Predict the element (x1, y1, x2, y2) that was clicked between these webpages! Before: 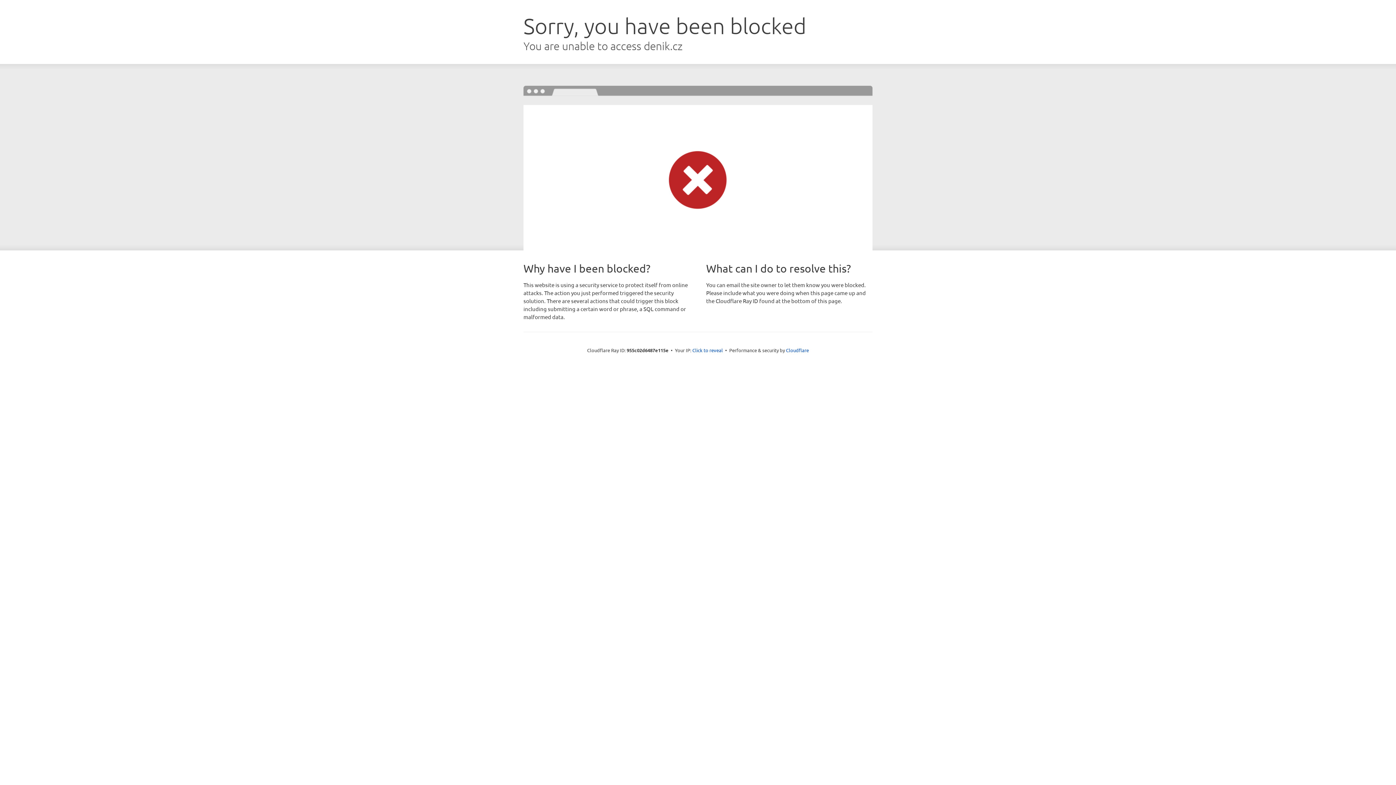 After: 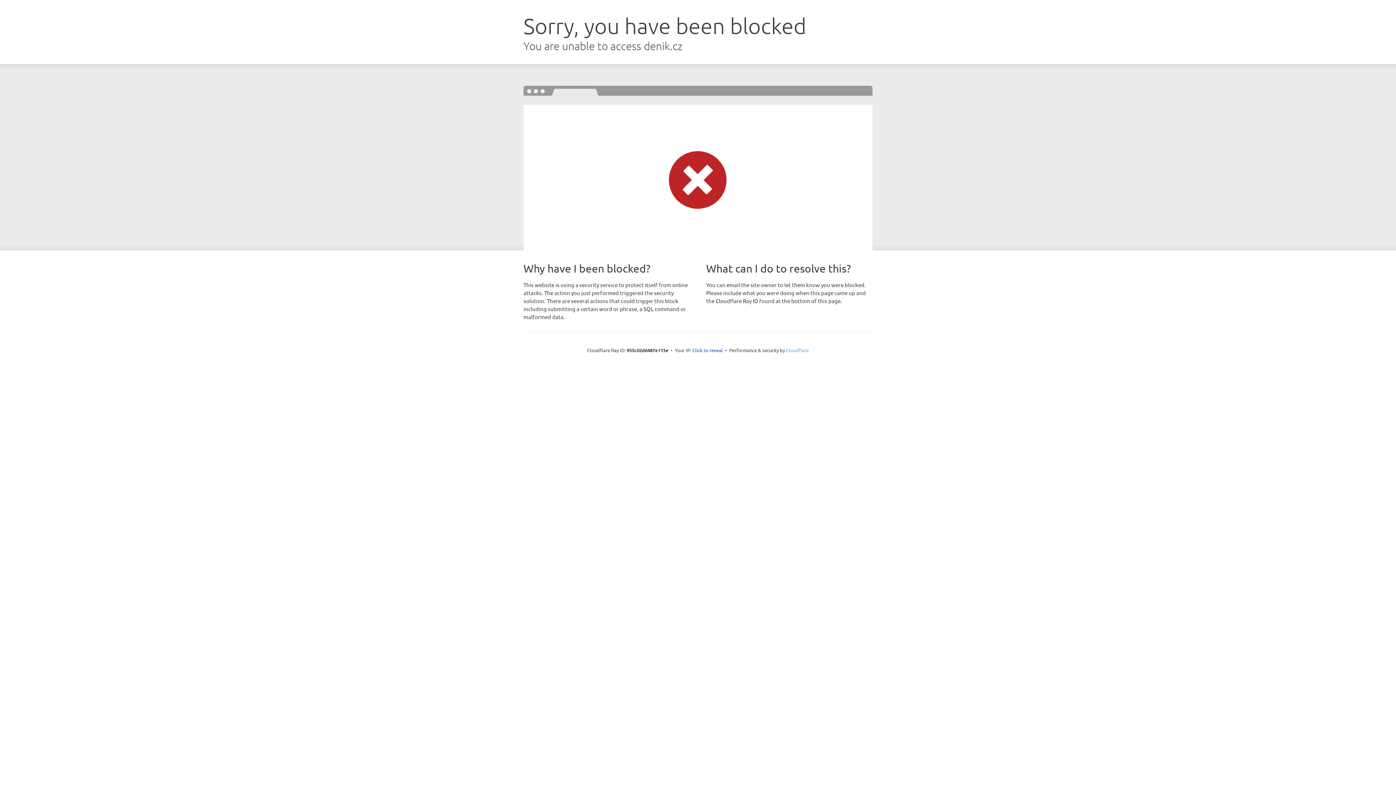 Action: bbox: (786, 347, 809, 353) label: Cloudflare